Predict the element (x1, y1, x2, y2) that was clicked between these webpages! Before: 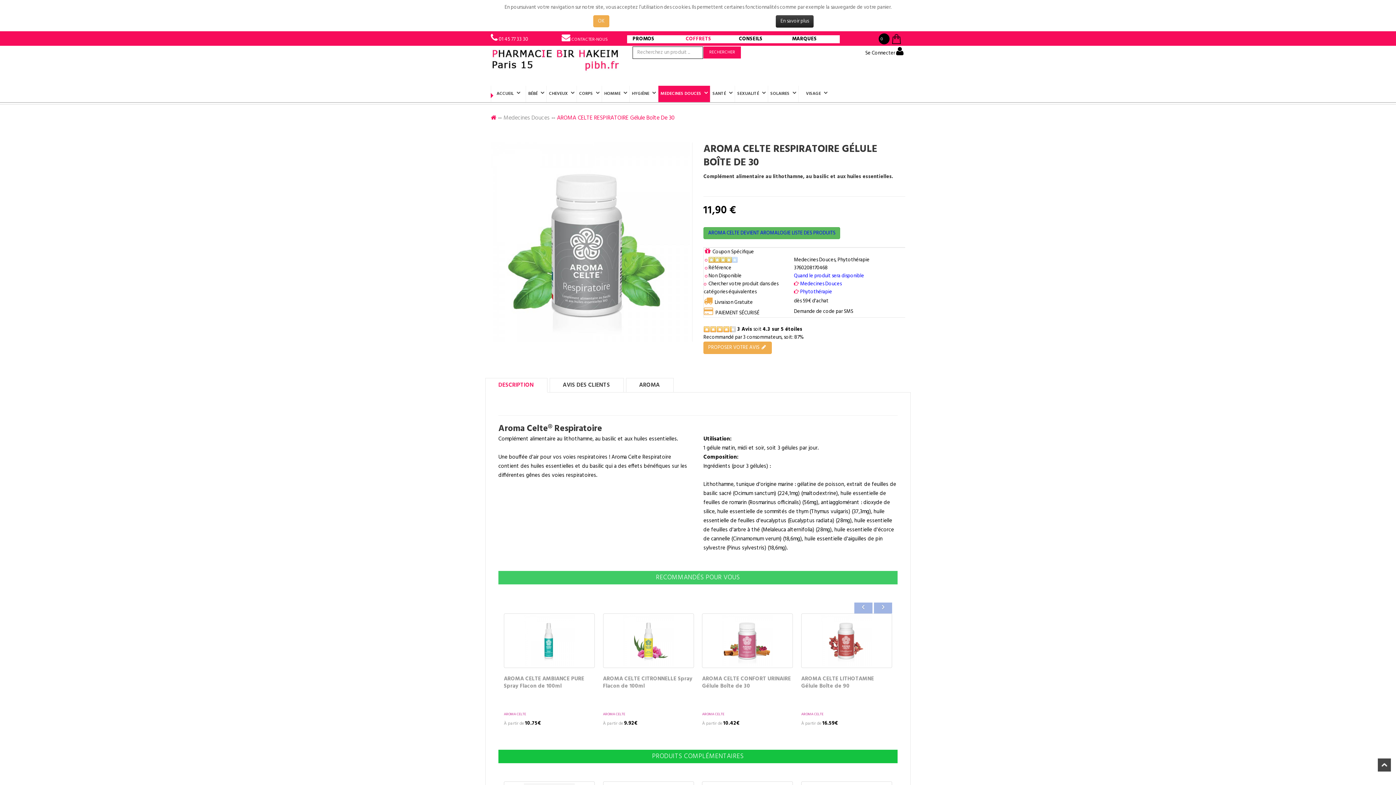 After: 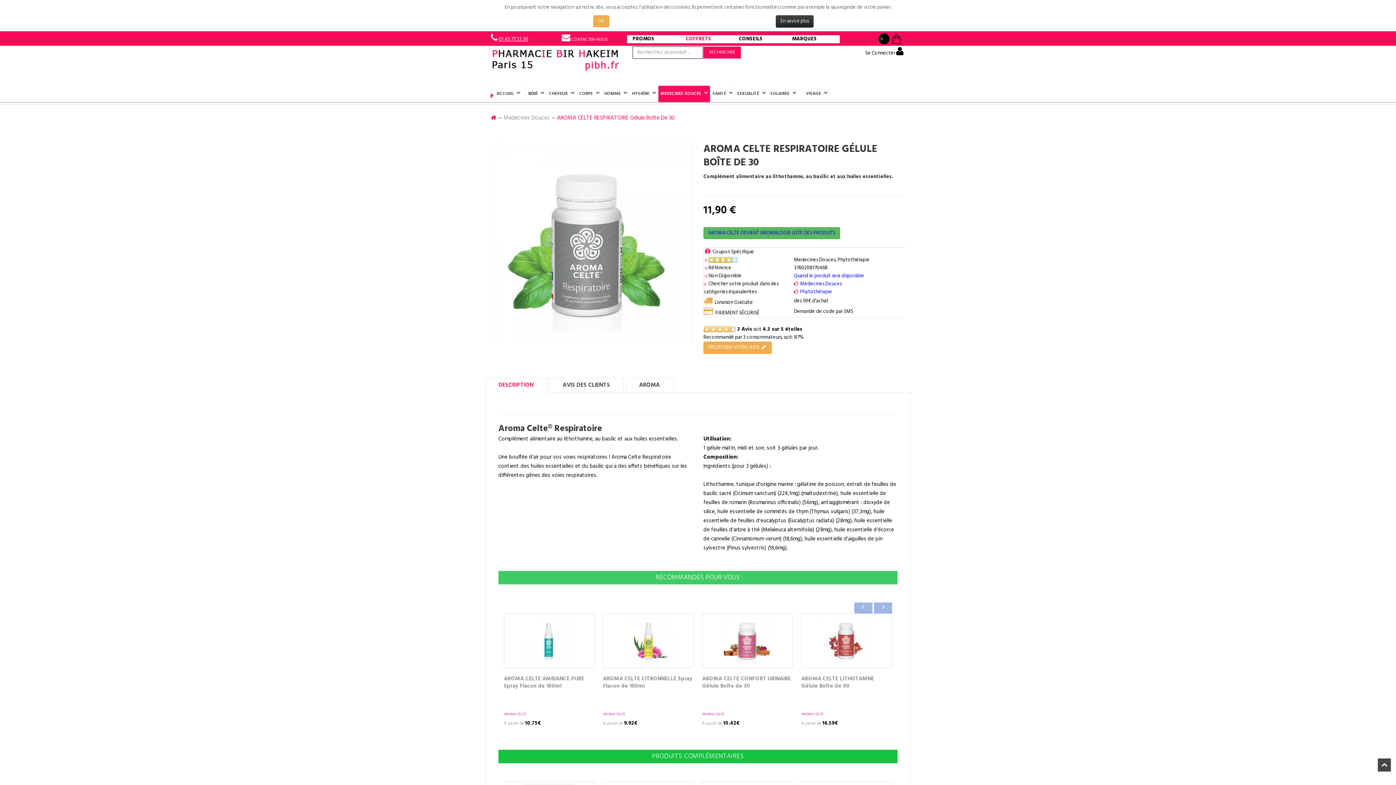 Action: bbox: (498, 35, 528, 43) label: 01 45 77 33 30